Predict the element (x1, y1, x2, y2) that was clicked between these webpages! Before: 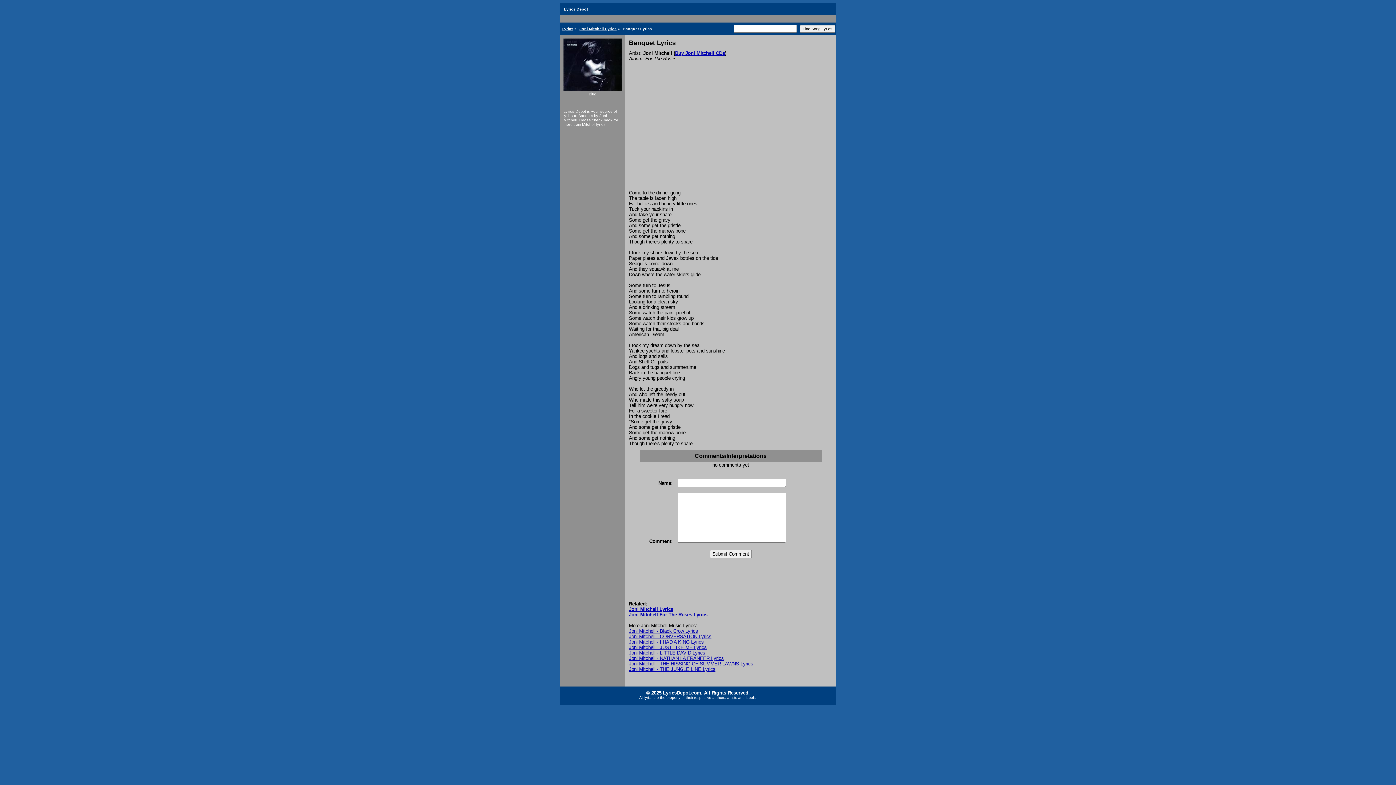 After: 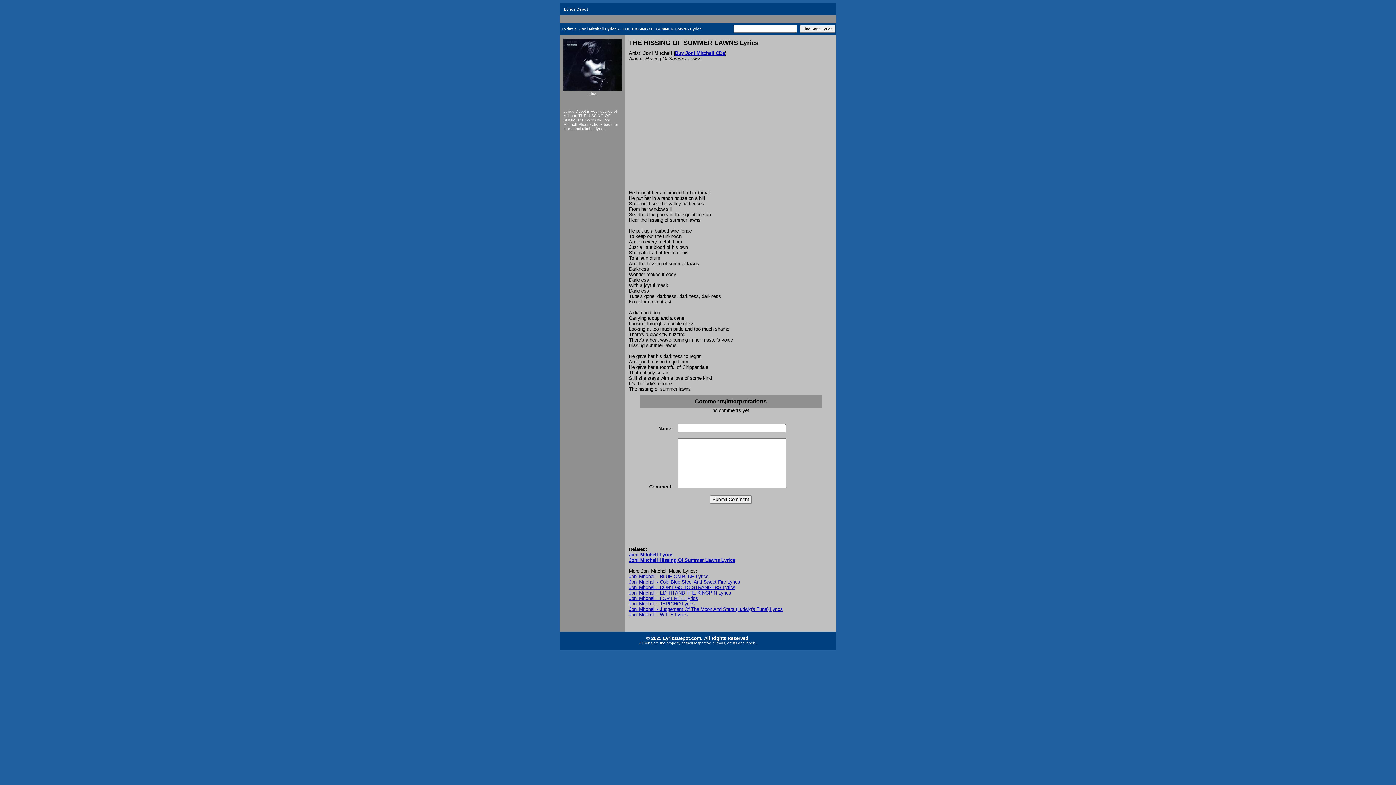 Action: label: Joni Mitchell - THE HISSING OF SUMMER LAWNS Lyrics bbox: (629, 661, 753, 666)